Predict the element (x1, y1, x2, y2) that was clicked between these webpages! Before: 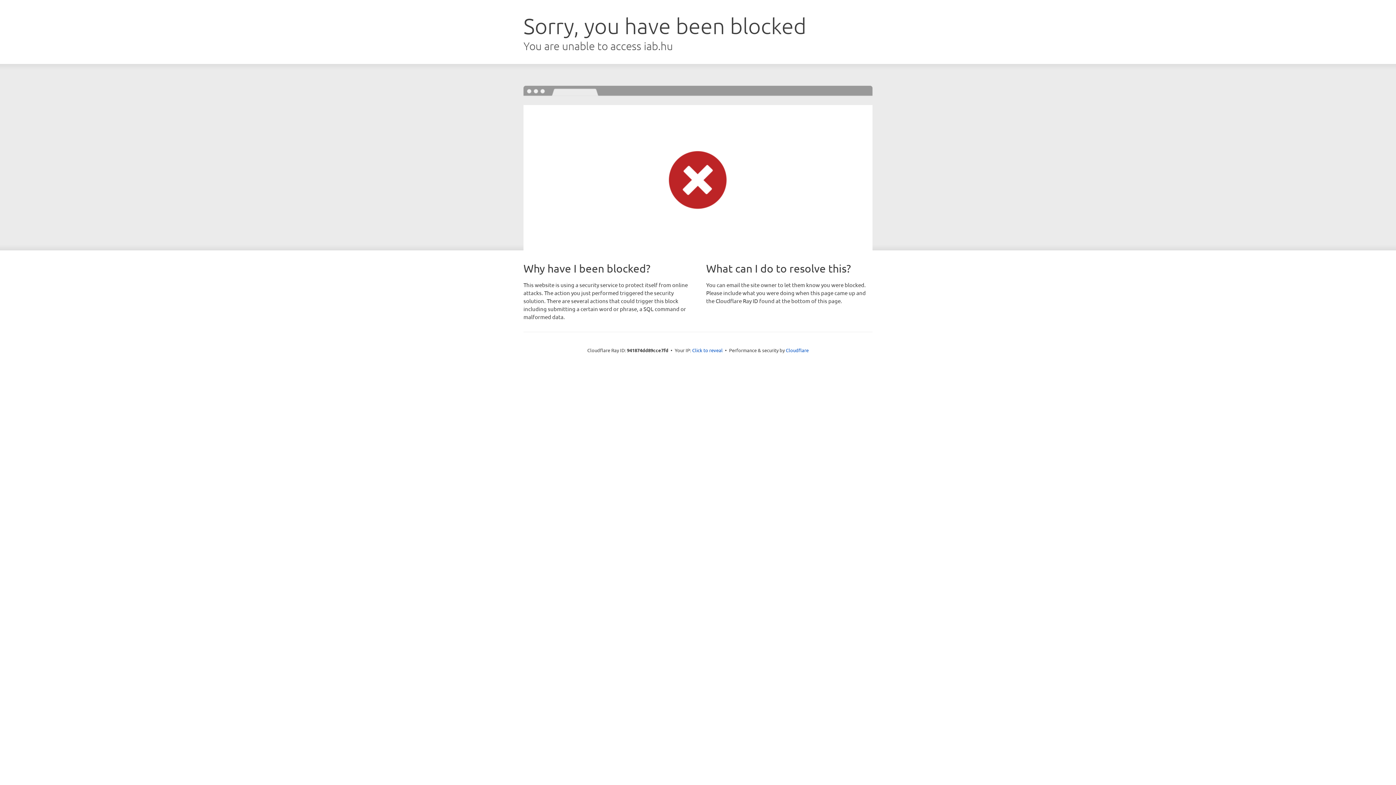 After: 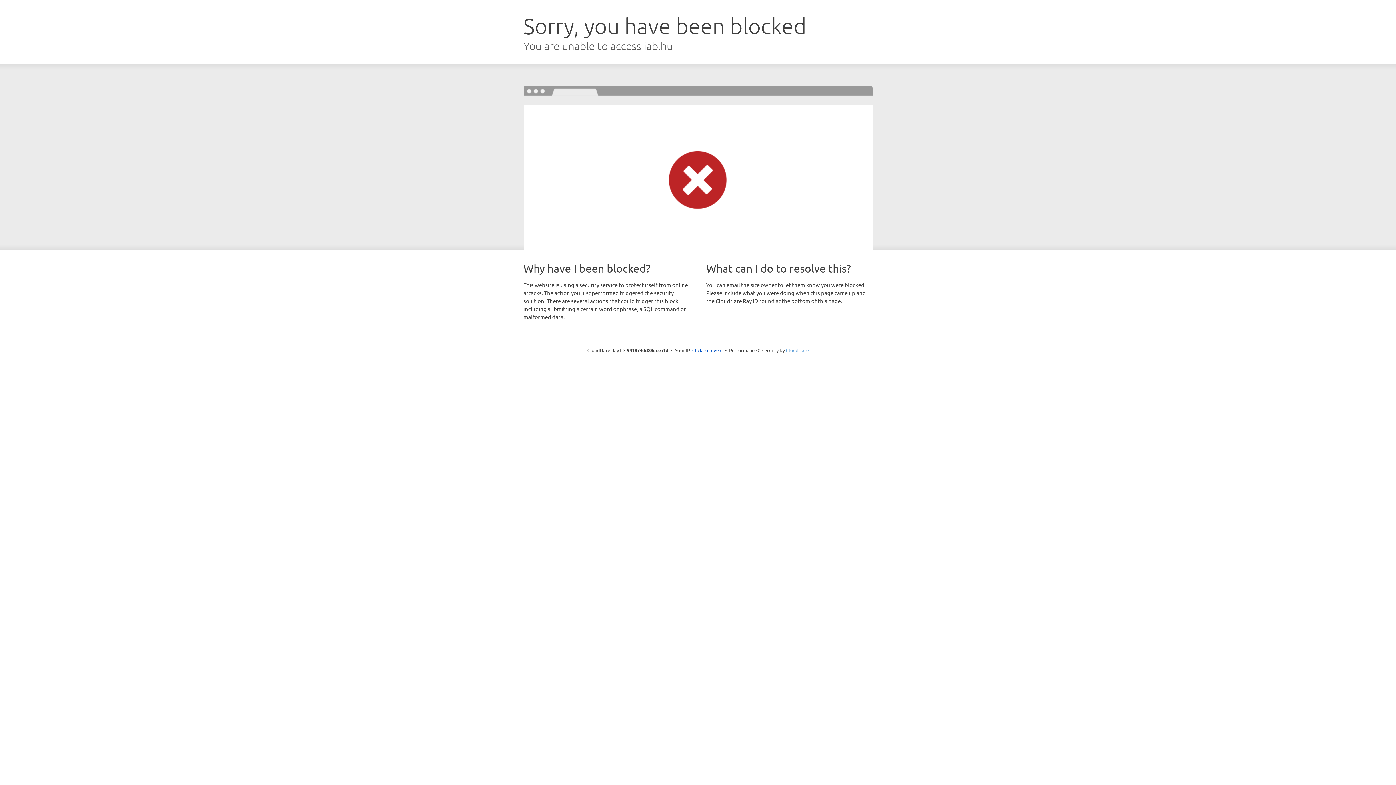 Action: label: Cloudflare bbox: (786, 347, 808, 353)